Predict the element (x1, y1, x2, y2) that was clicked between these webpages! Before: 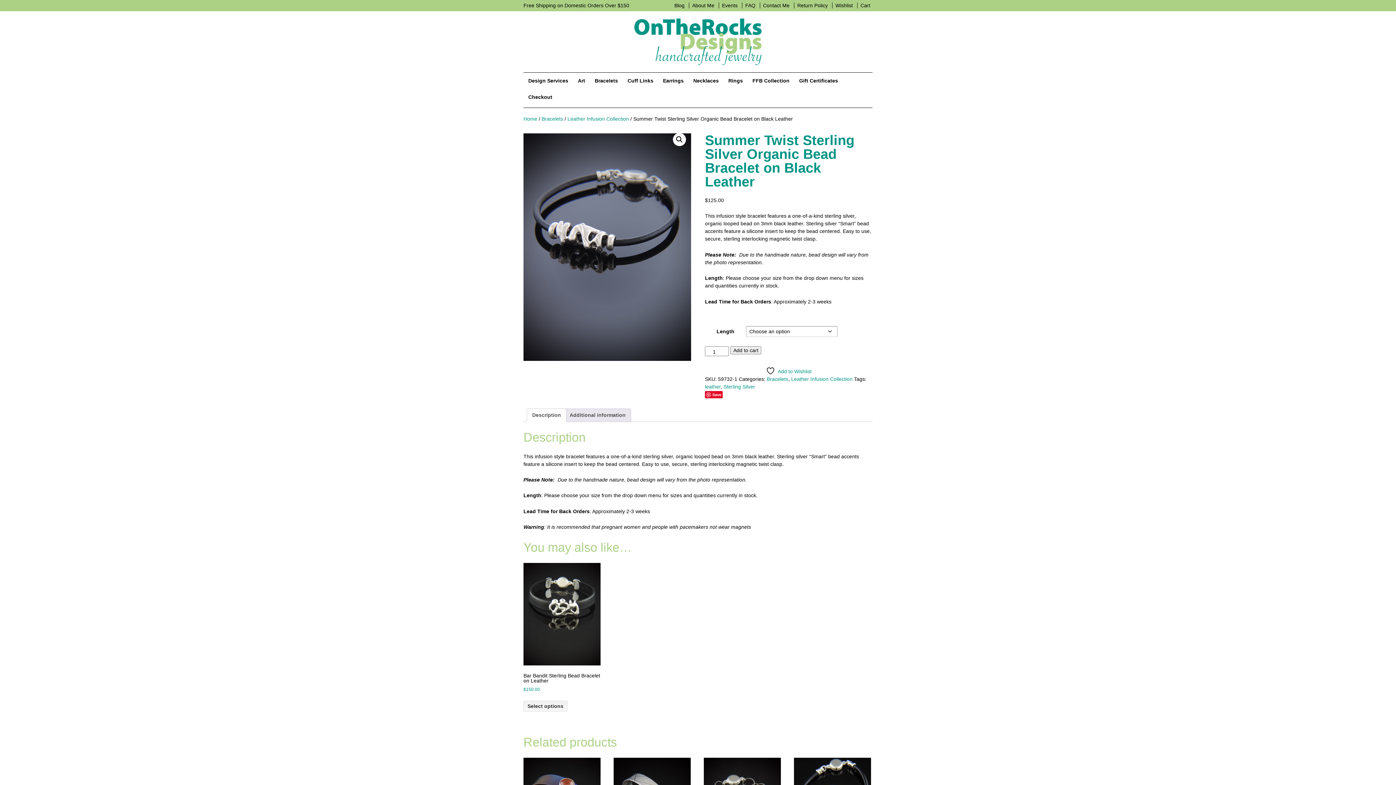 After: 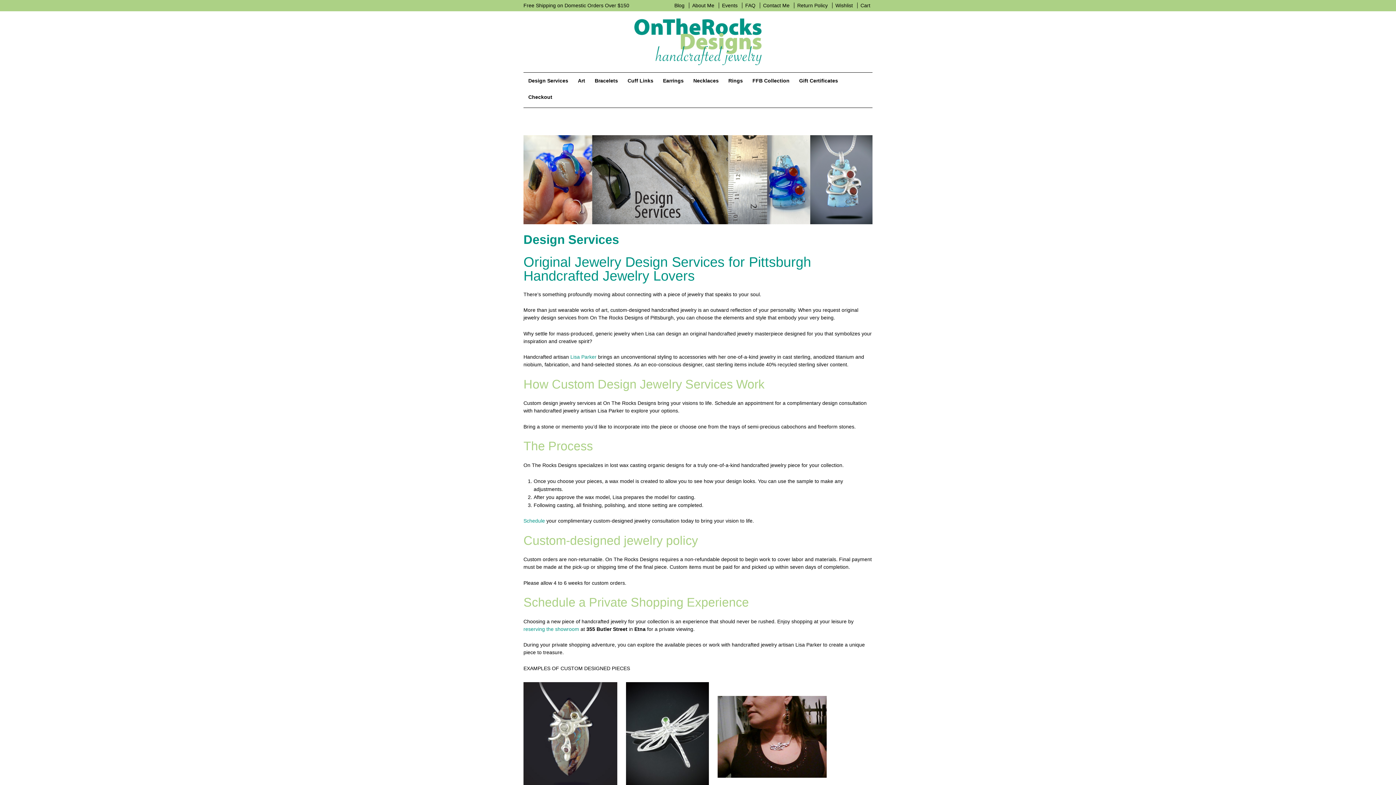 Action: label: Design Services bbox: (524, 72, 572, 88)